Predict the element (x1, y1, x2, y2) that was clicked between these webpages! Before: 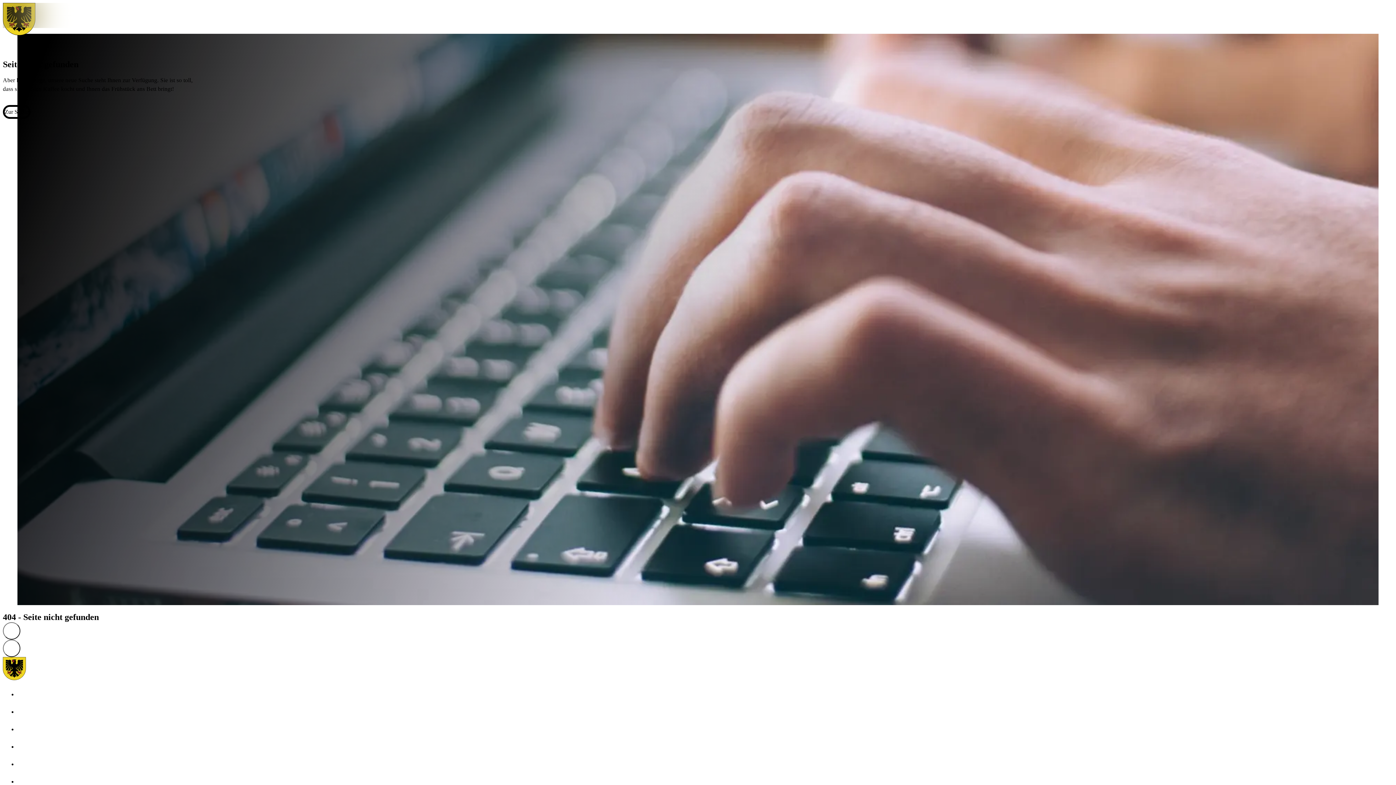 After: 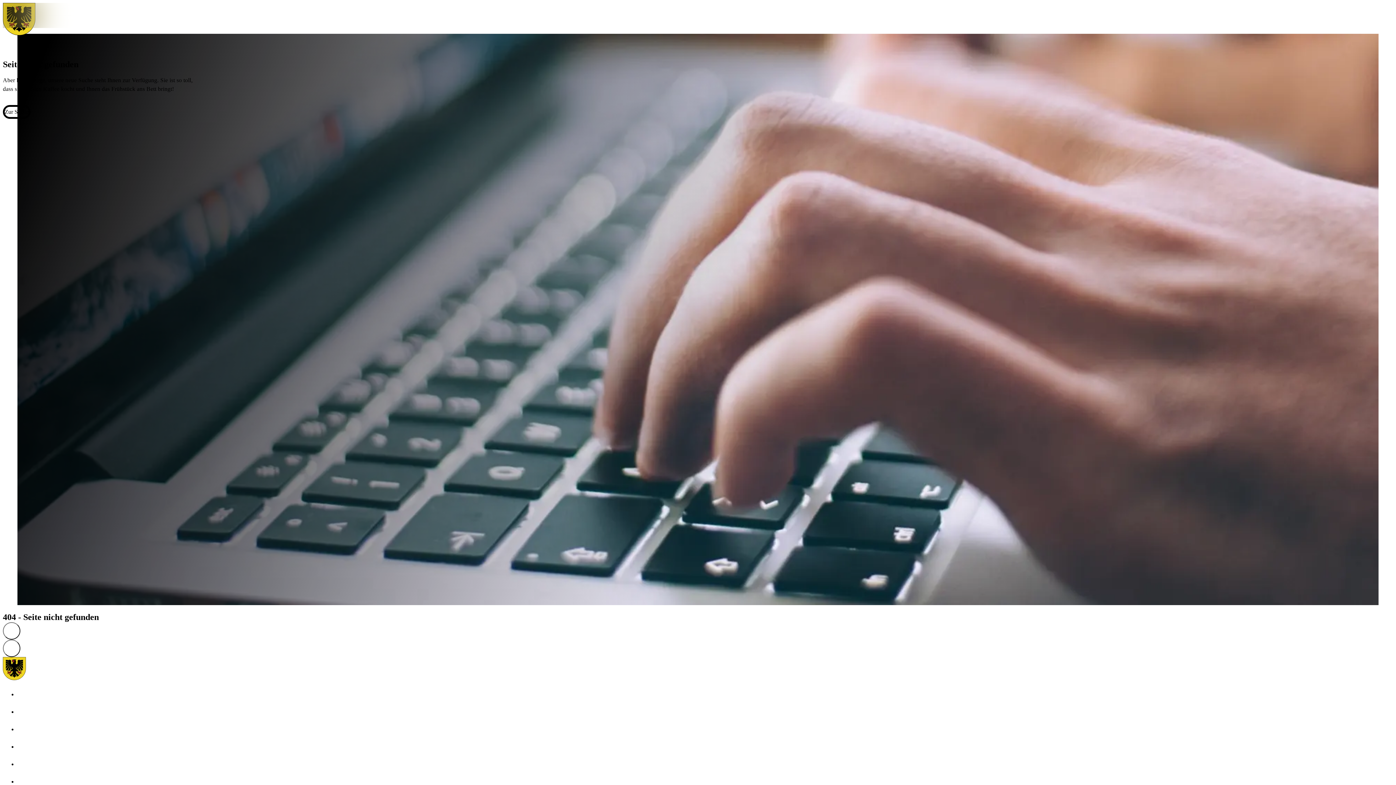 Action: bbox: (17, 740, 34, 757)